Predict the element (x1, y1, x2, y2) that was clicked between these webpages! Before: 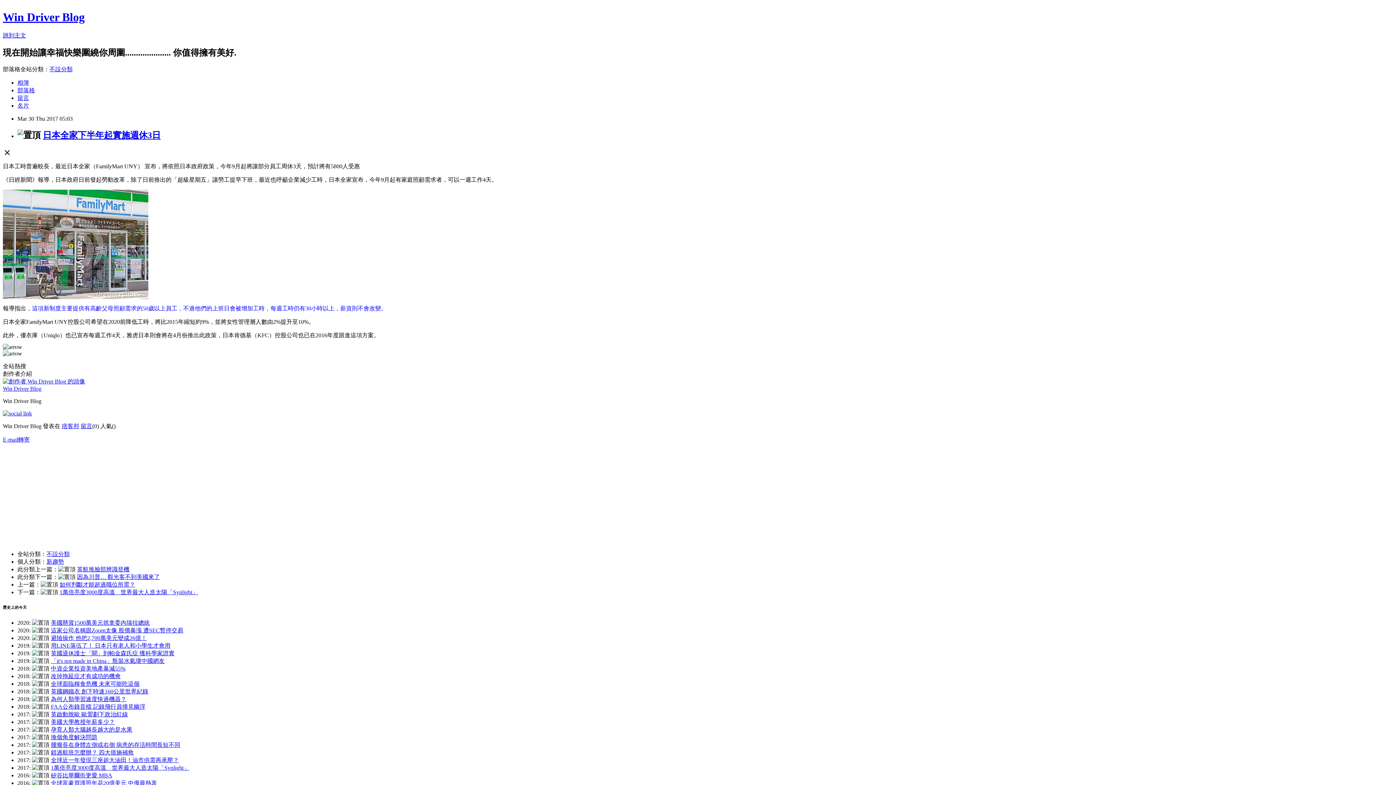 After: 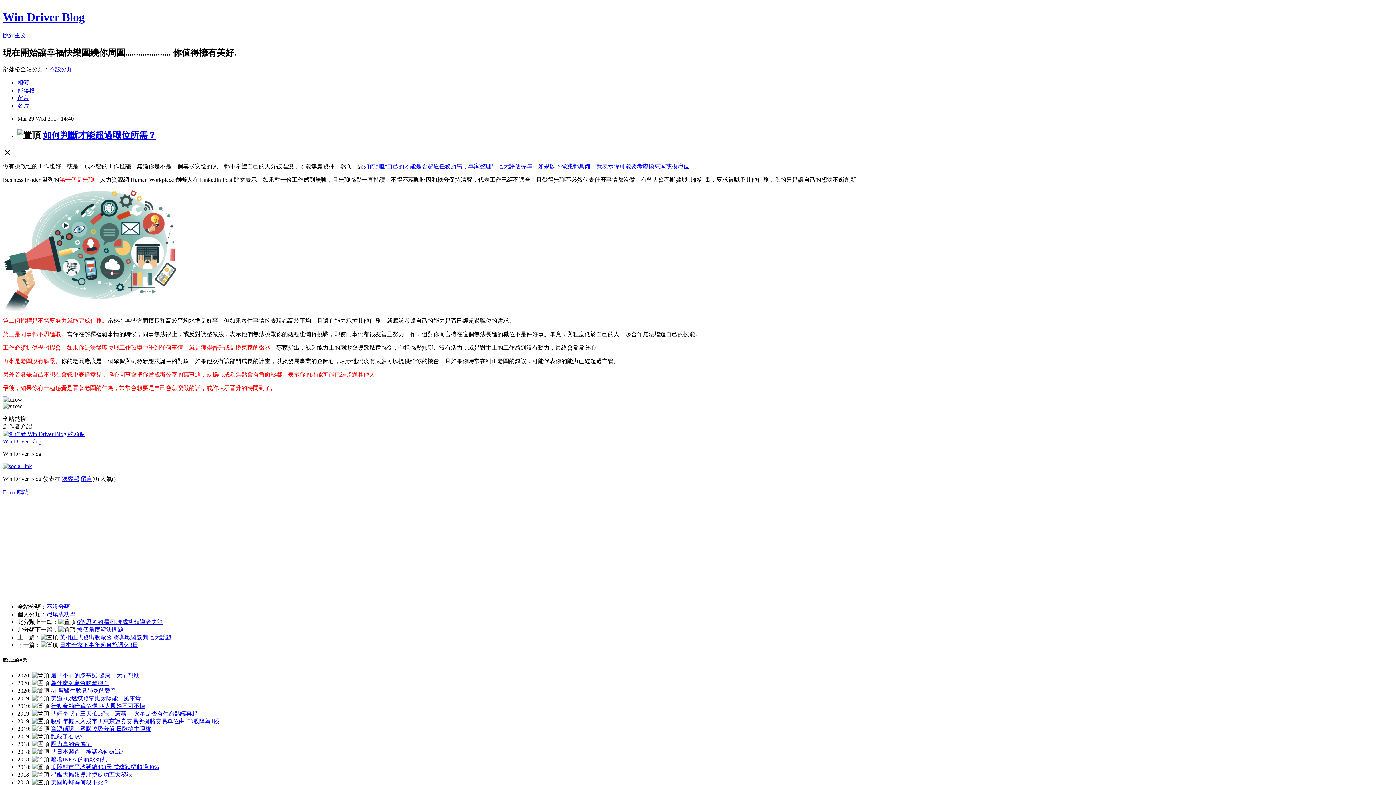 Action: bbox: (59, 581, 135, 587) label: 如何判斷才能超過職位所需？